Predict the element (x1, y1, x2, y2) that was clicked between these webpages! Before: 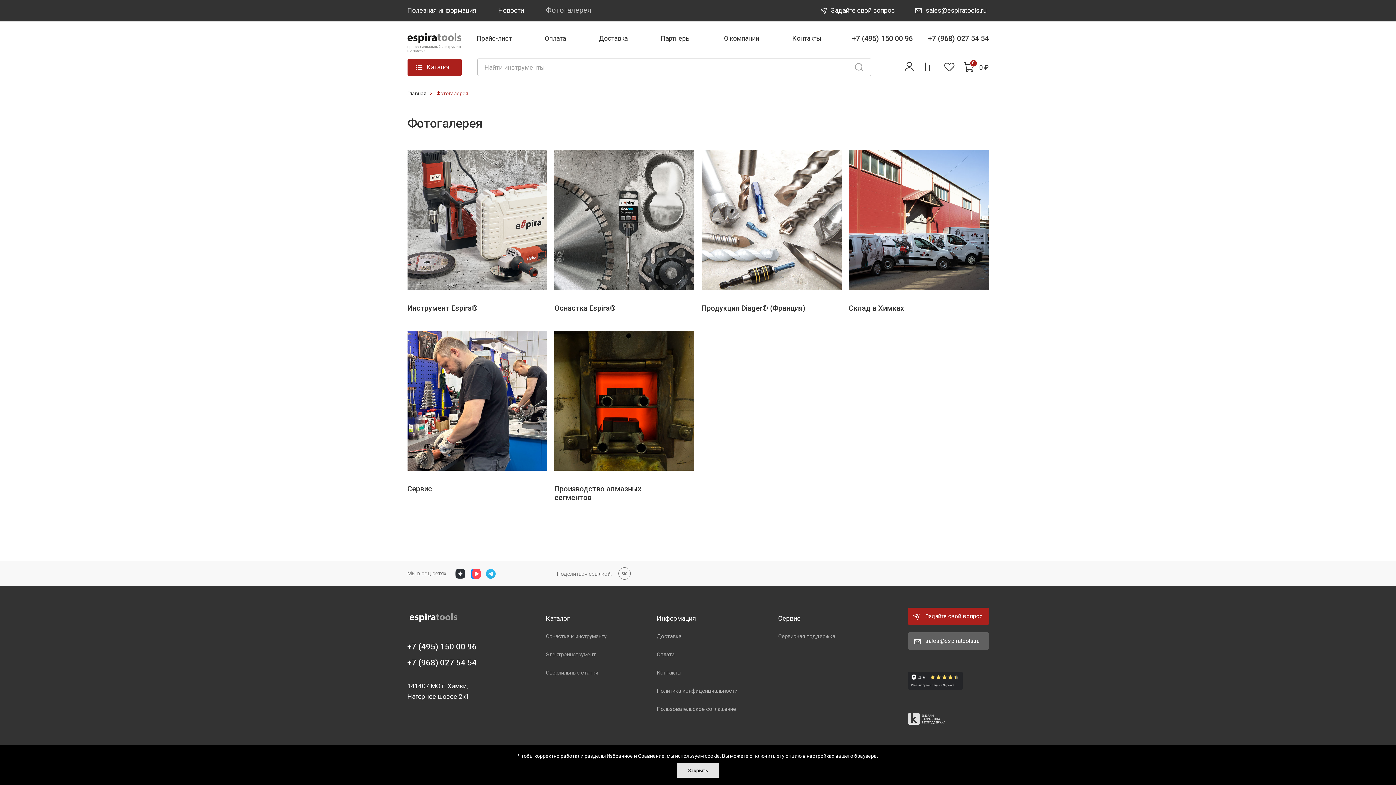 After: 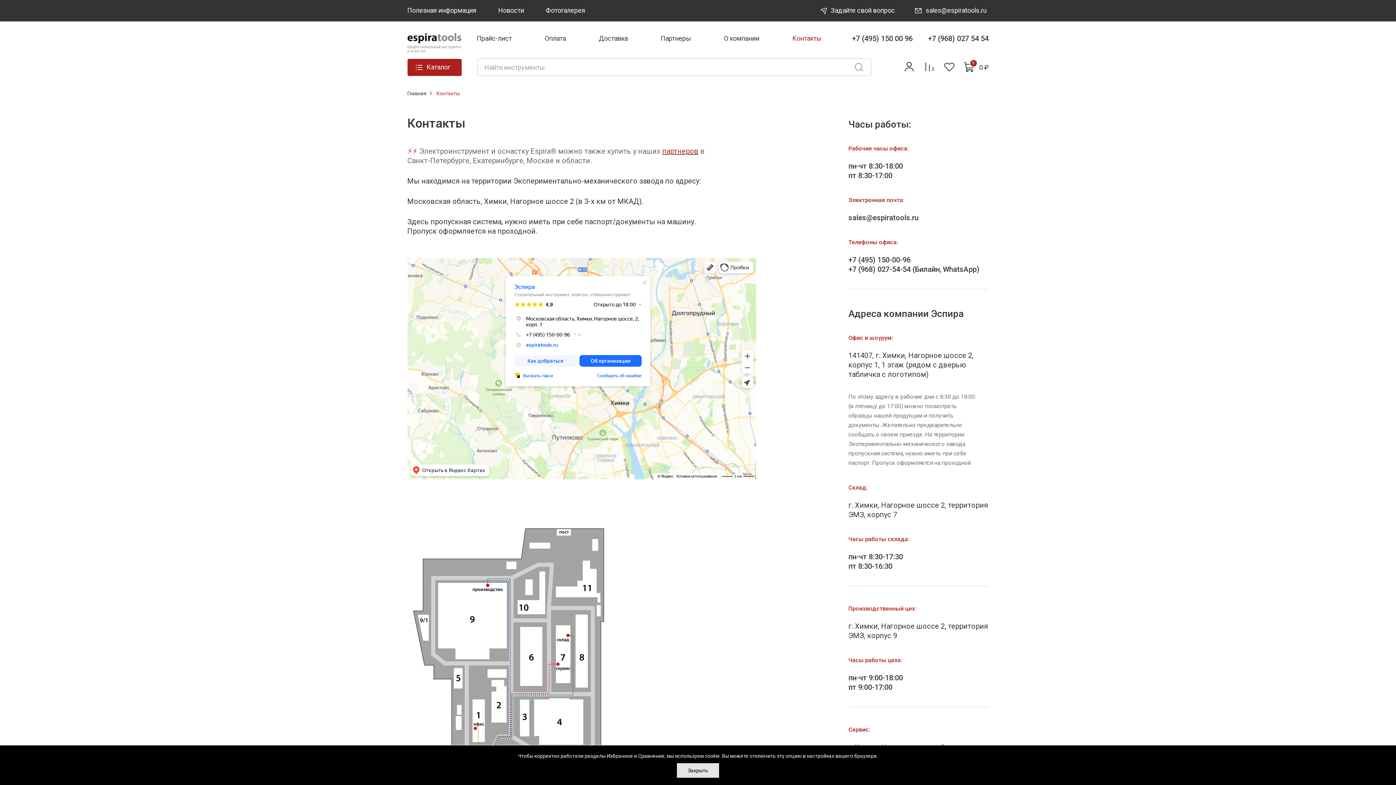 Action: label: Контакты bbox: (792, 33, 821, 44)